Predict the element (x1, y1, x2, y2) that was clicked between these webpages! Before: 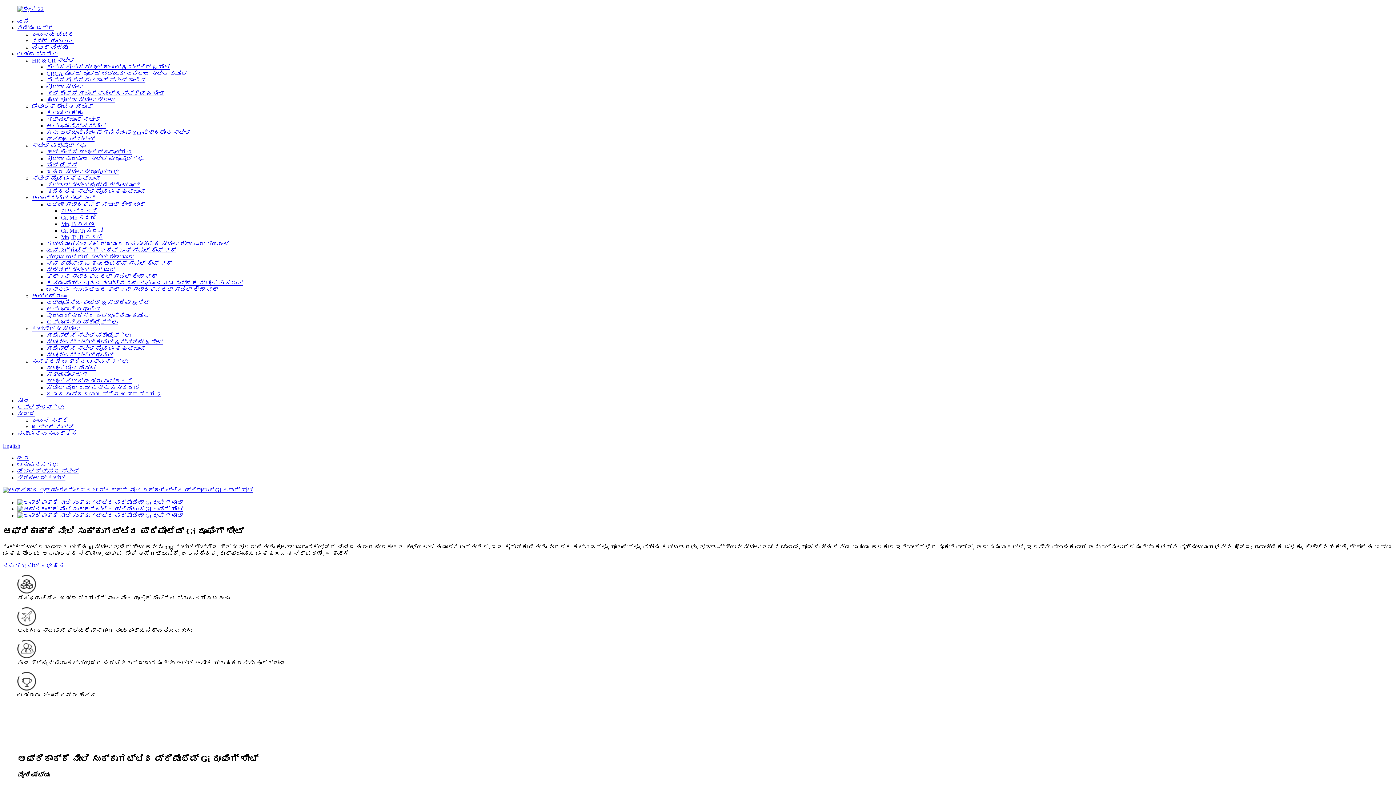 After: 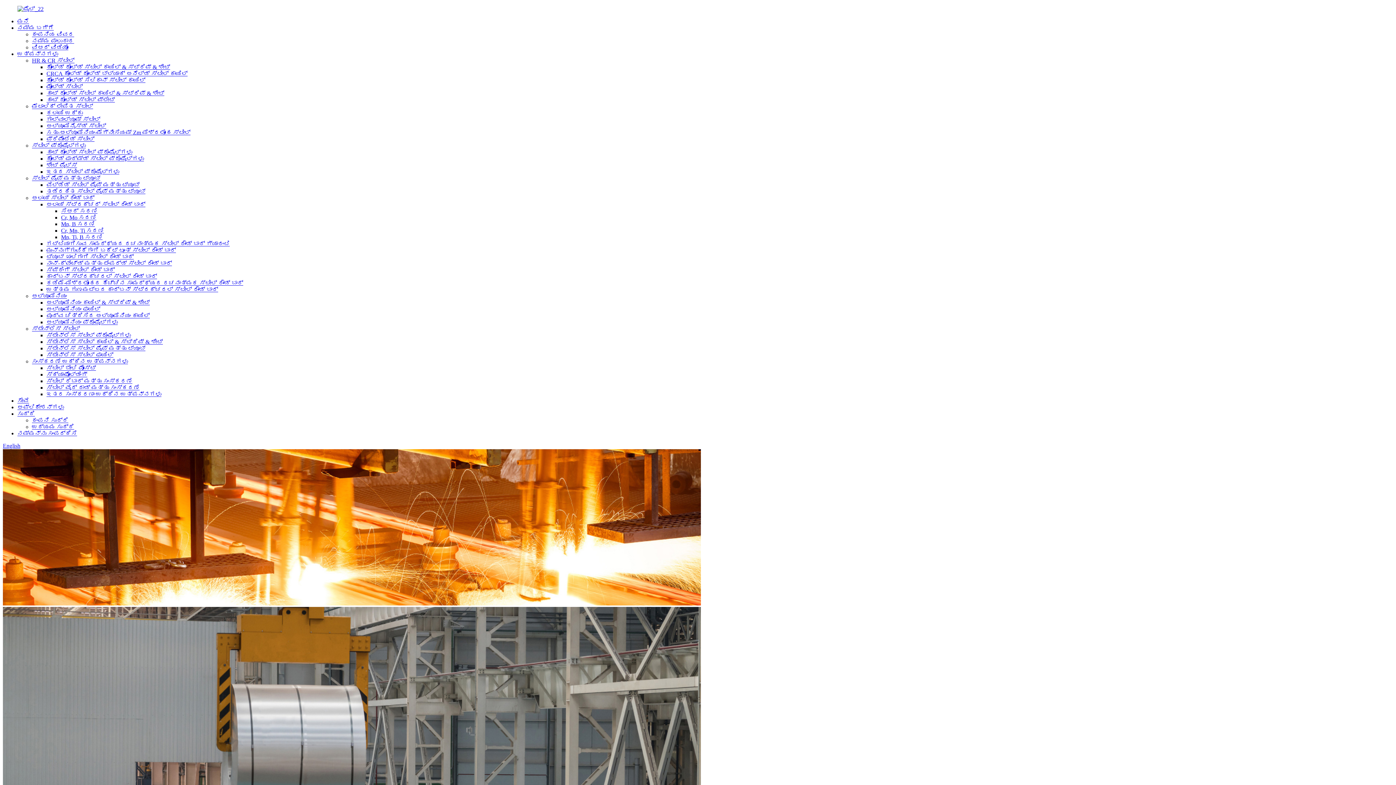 Action: label: ಹಾಟ್ ರೋಲ್ಡ್ ಸ್ಟೀಲ್ ಪ್ರೊಫೈಲ್ಗಳು bbox: (46, 149, 132, 155)